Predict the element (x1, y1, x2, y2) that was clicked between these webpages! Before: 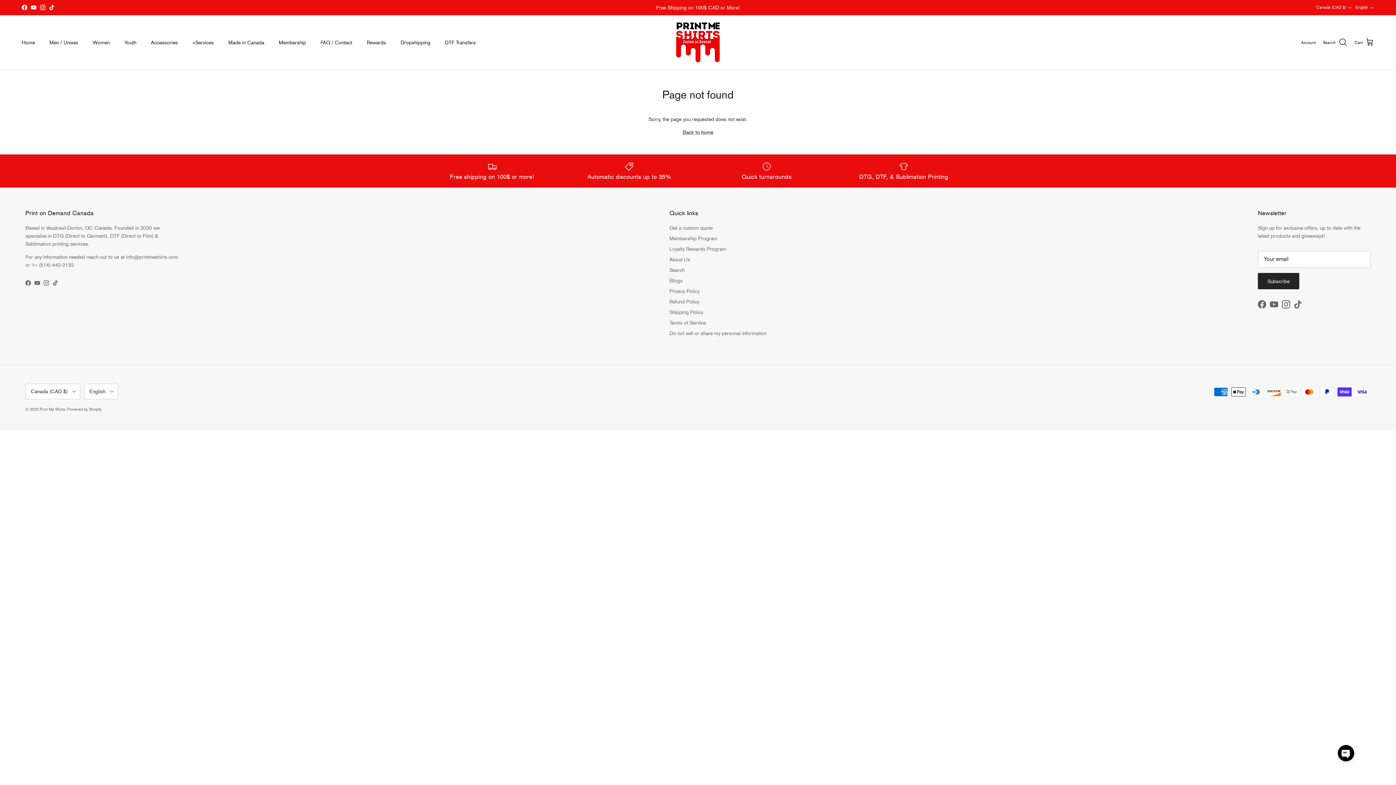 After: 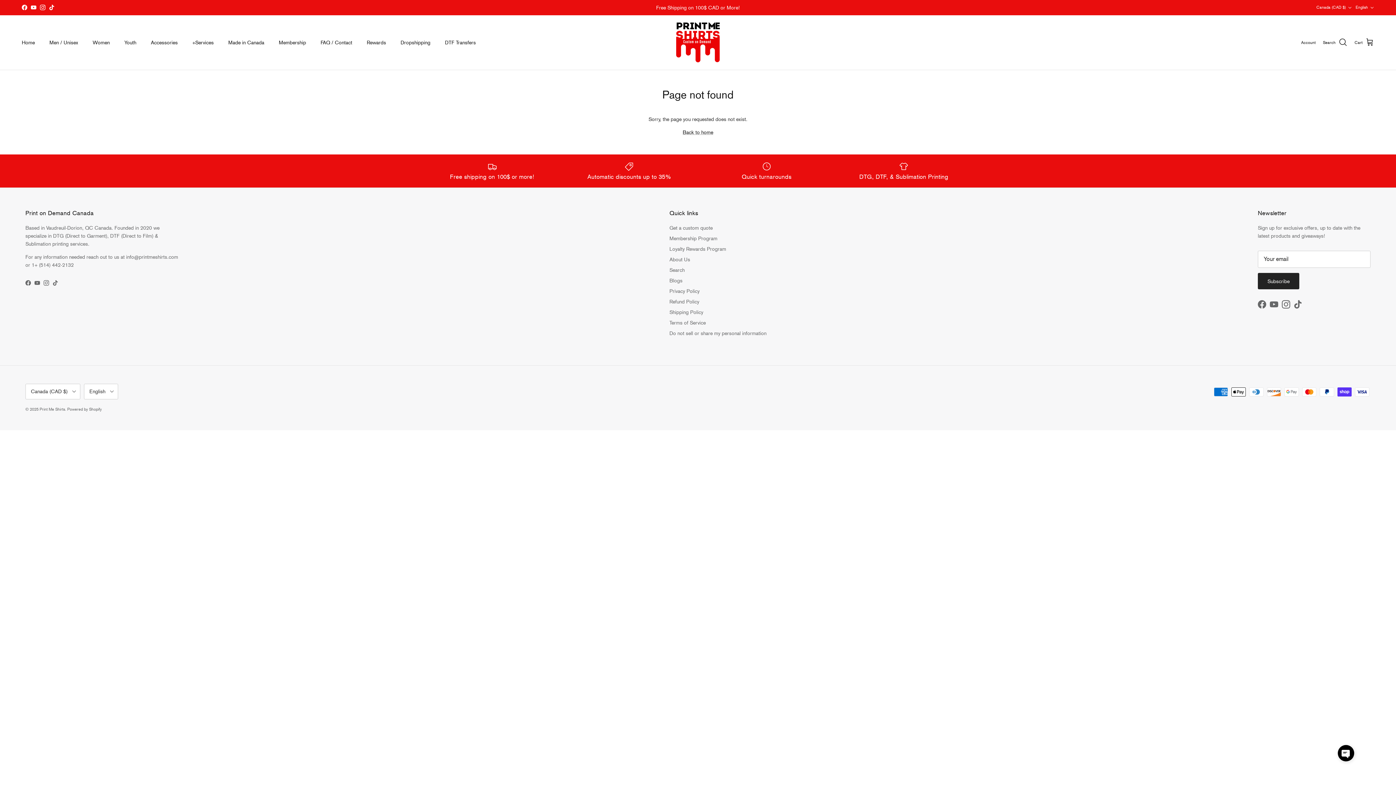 Action: label: Facebook bbox: (25, 280, 30, 285)